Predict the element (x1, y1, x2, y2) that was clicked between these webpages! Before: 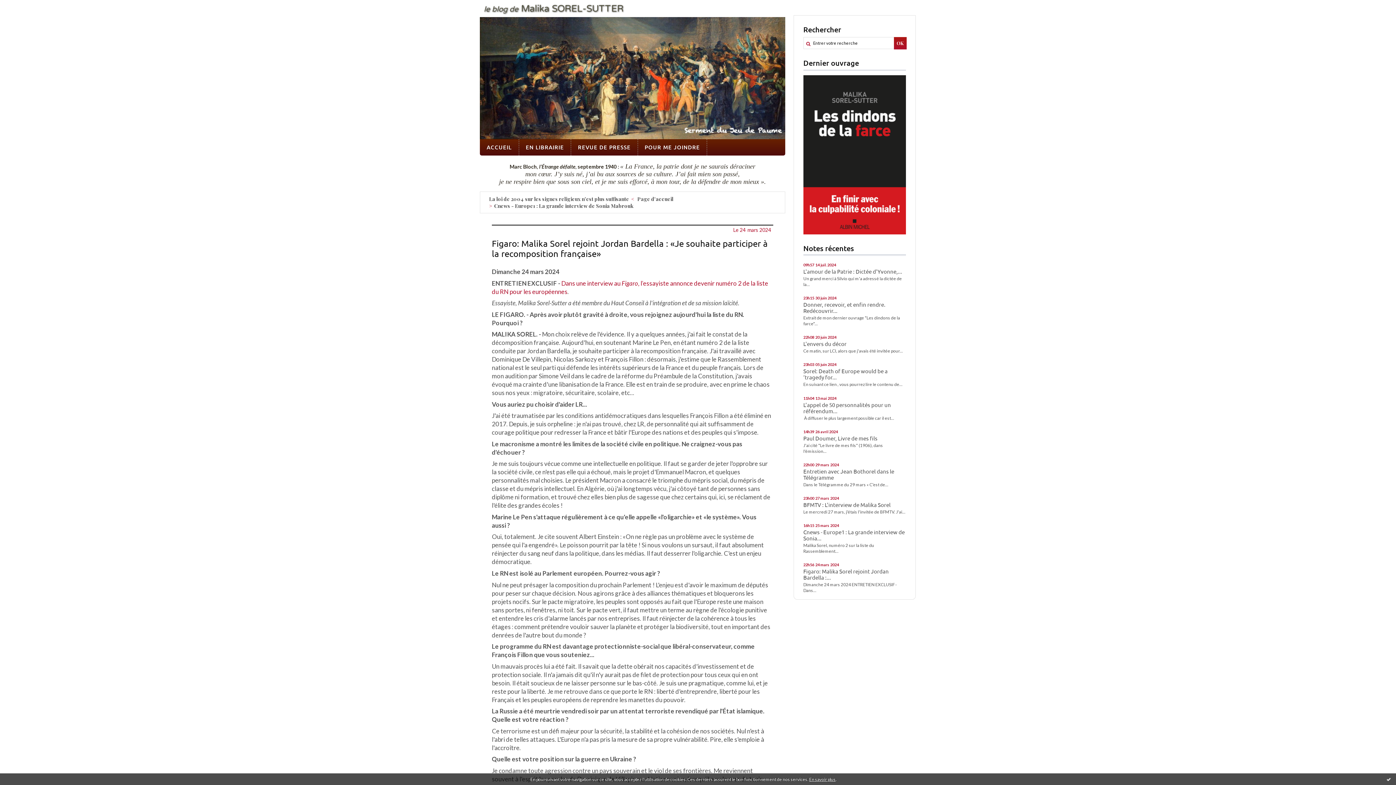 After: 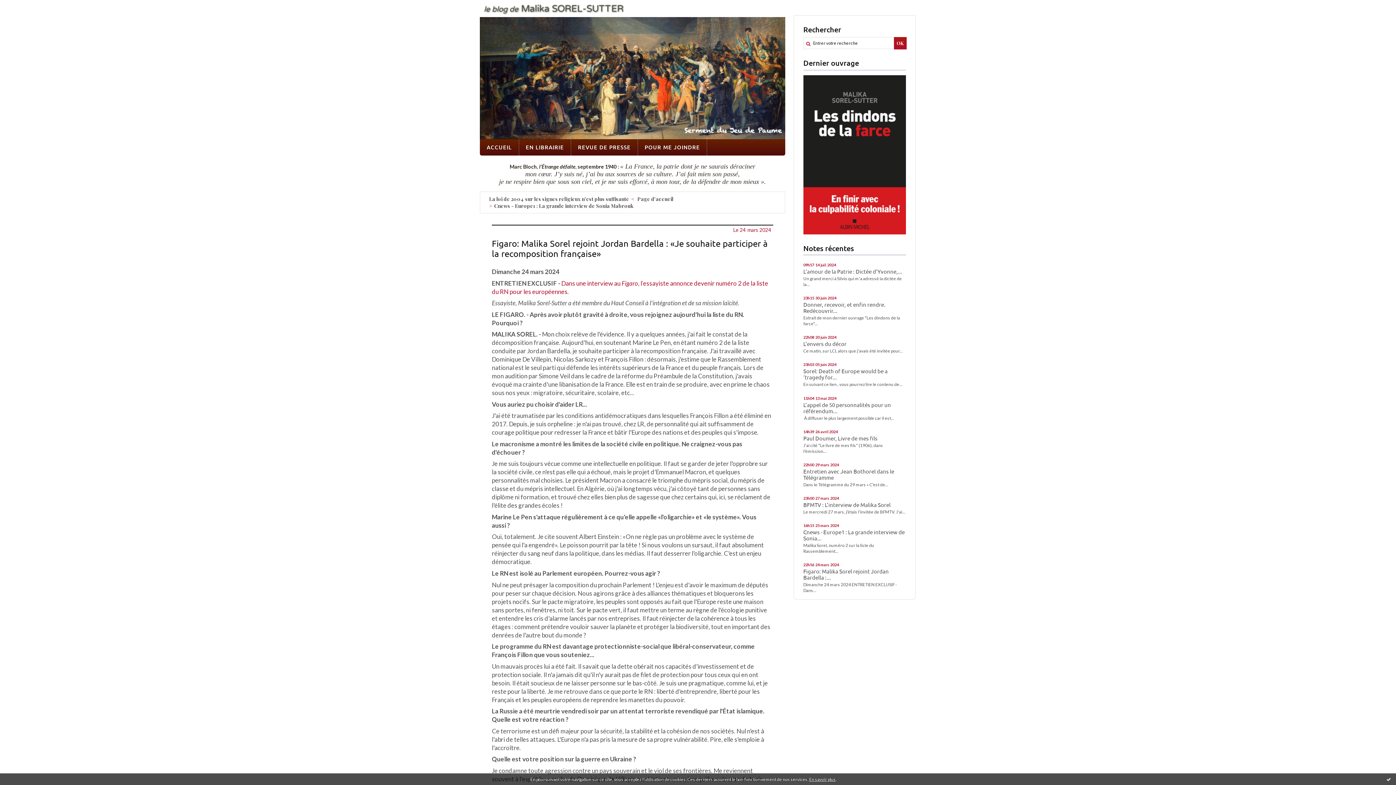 Action: bbox: (492, 238, 768, 259) label: Figaro: Malika Sorel rejoint Jordan Bardella : «Je souhaite participer à la recomposition française»